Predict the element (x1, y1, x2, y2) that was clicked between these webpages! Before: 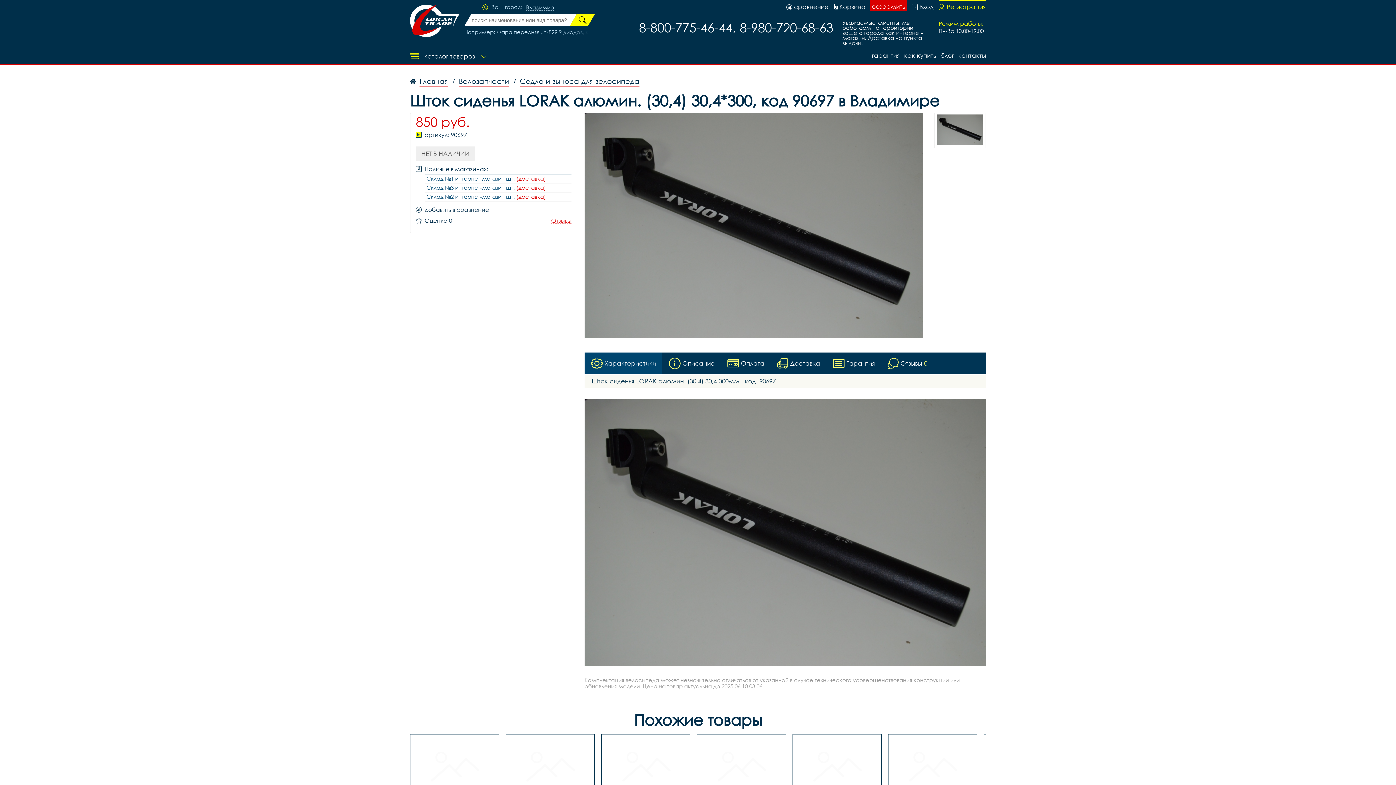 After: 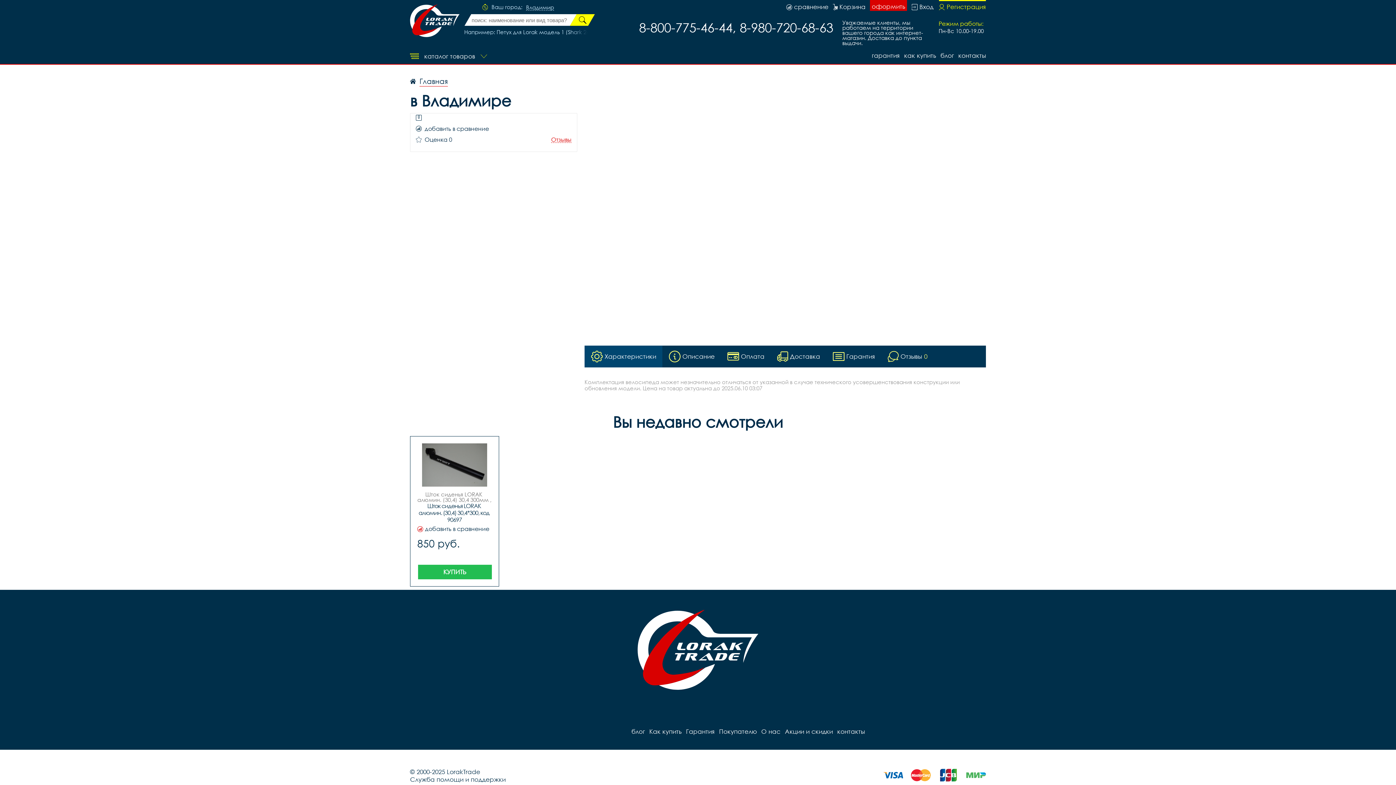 Action: label: Камера Lorak IND бутиловая 12*2,1/2,5 AV bbox: (608, 741, 683, 821)